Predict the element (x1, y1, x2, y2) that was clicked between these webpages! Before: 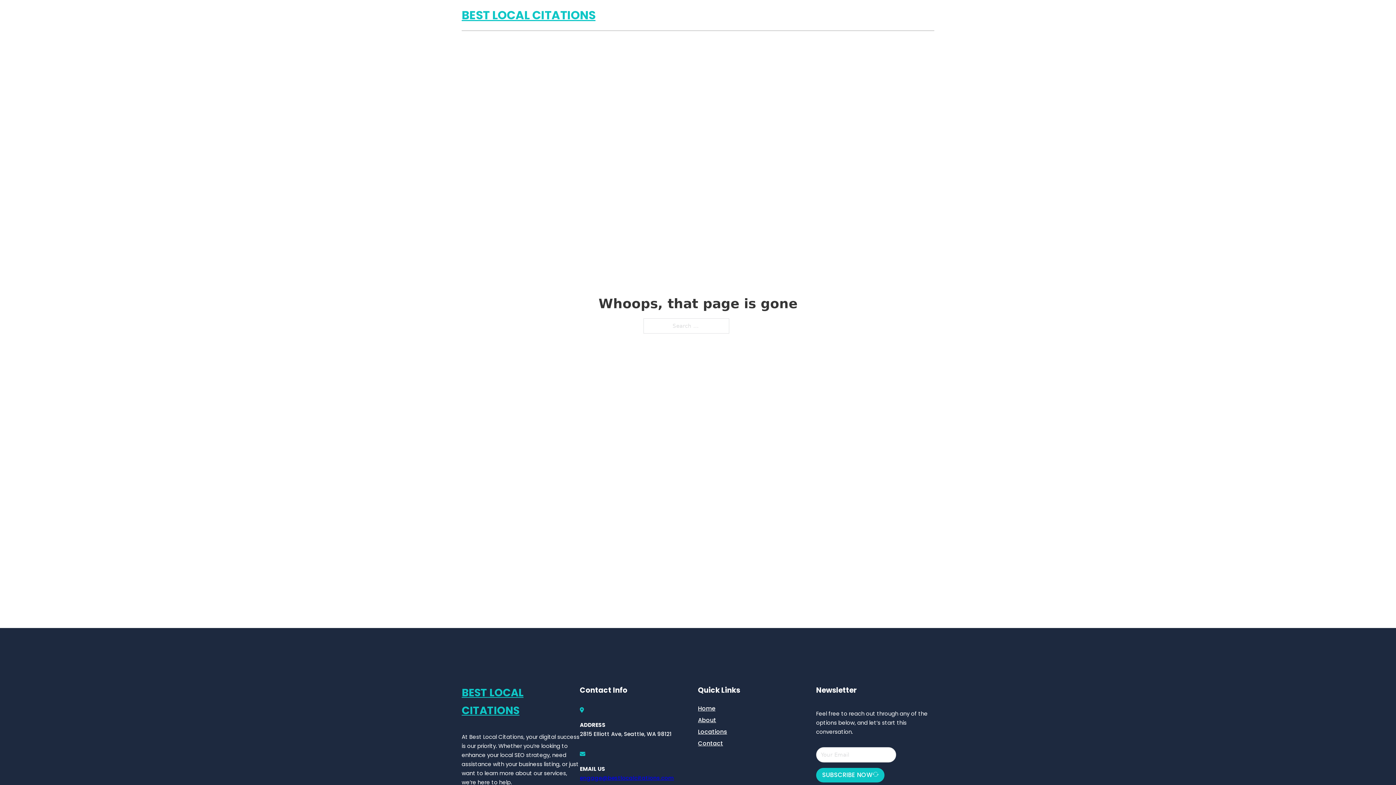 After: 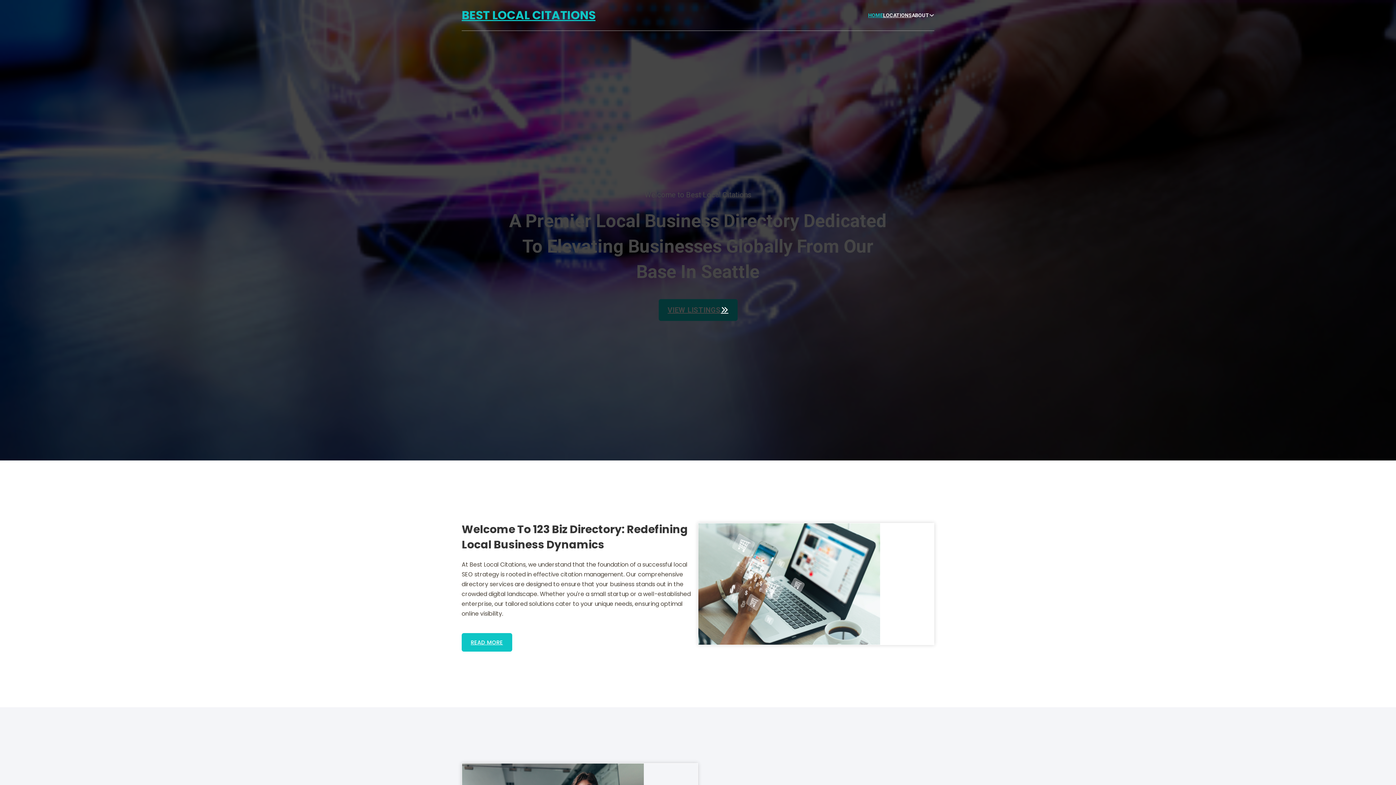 Action: bbox: (461, 5, 595, 25) label: BEST LOCAL CITATIONS